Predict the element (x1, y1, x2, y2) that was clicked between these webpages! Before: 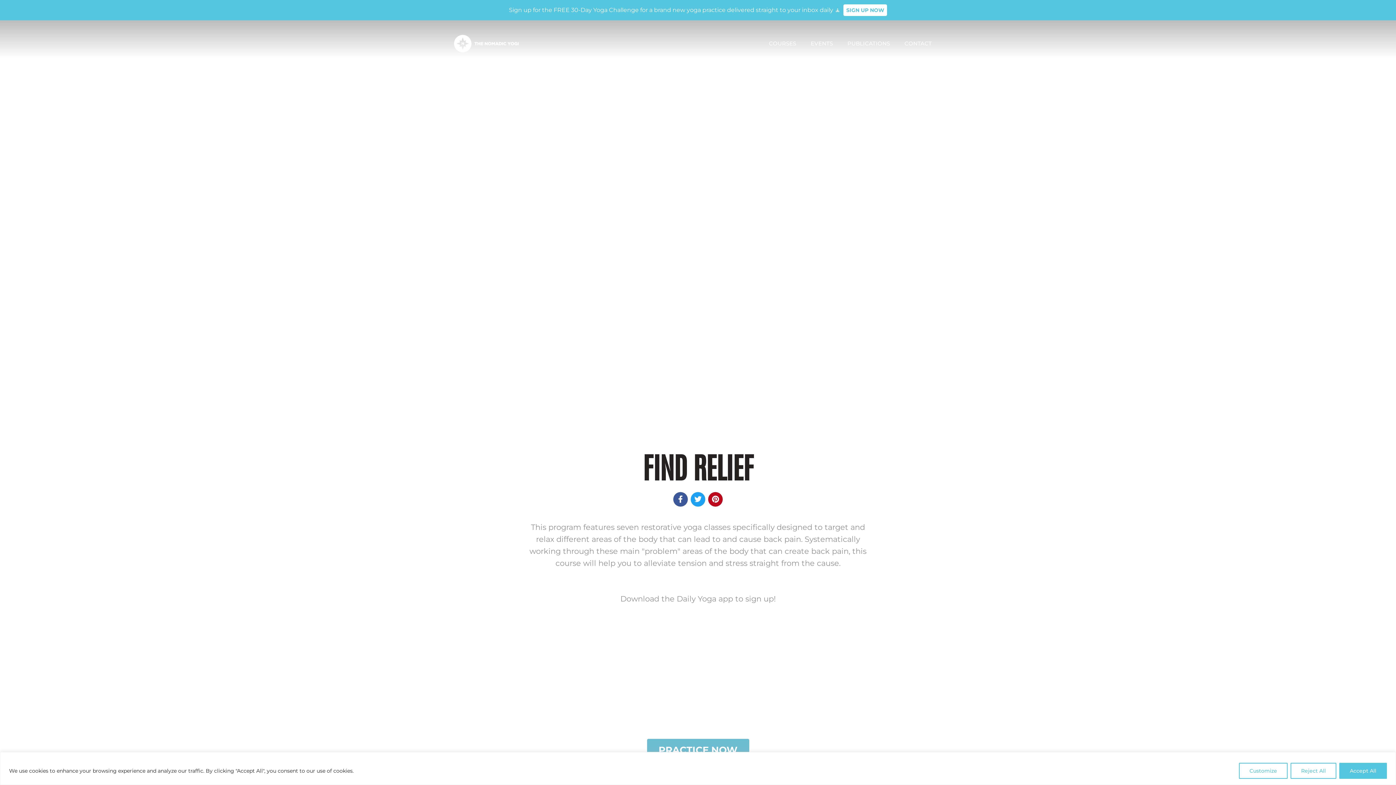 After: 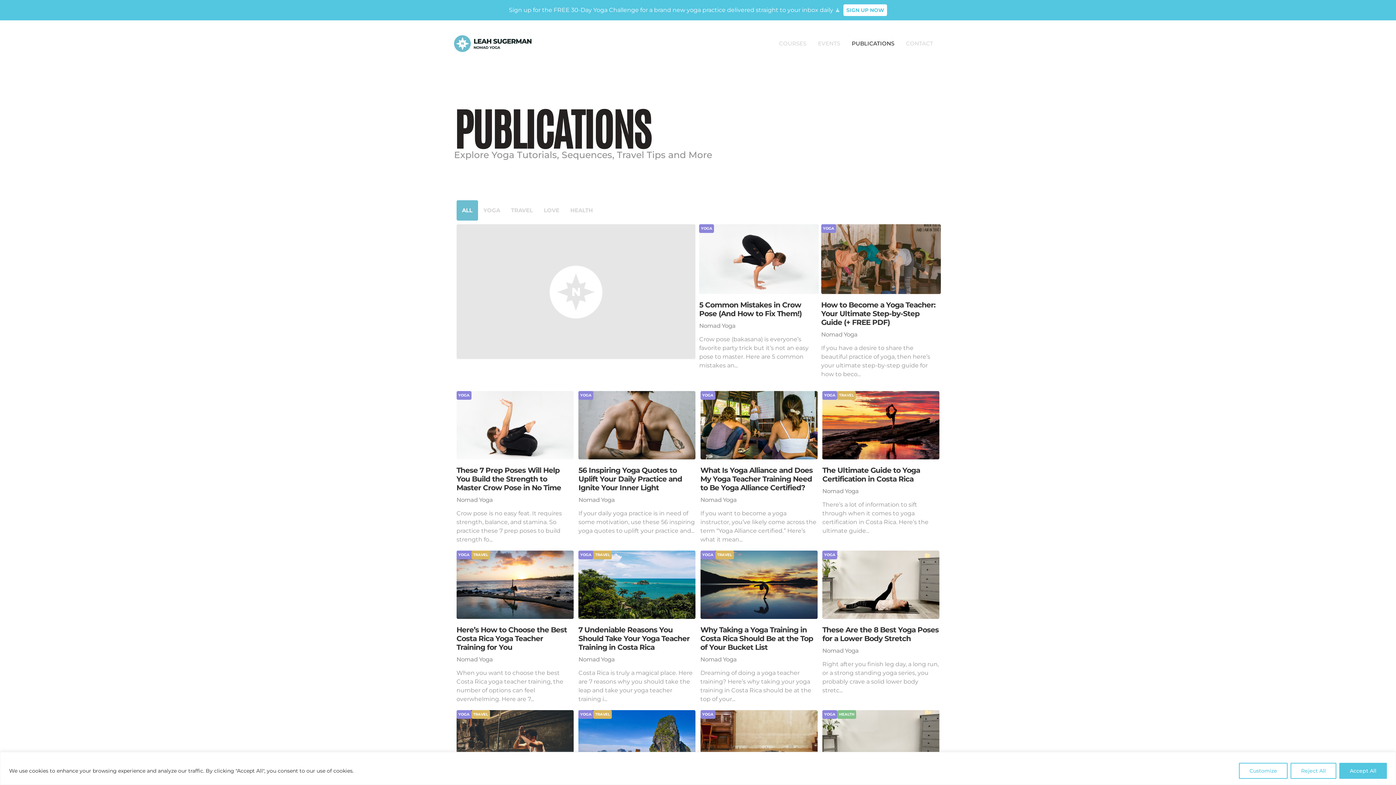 Action: bbox: (840, 32, 897, 55) label: PUBLICATIONS